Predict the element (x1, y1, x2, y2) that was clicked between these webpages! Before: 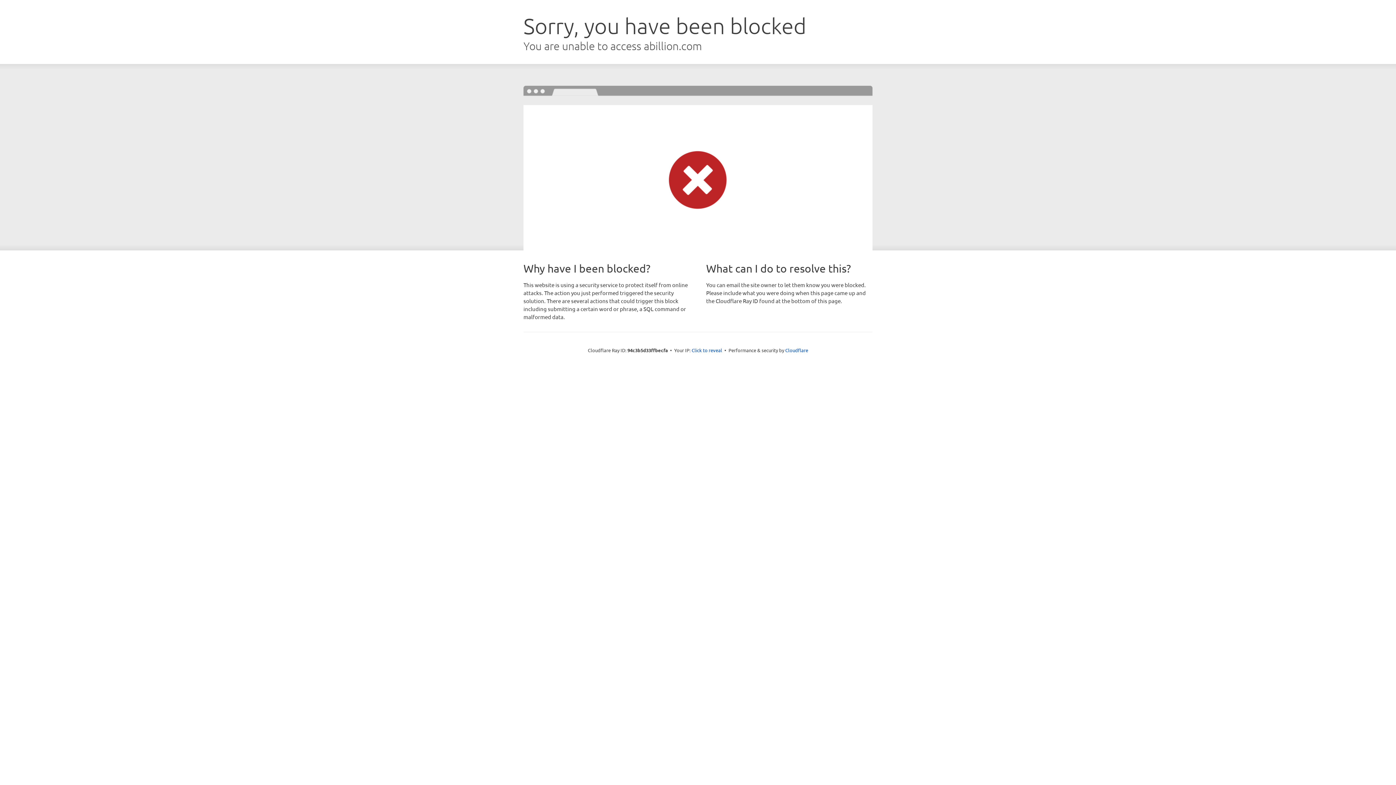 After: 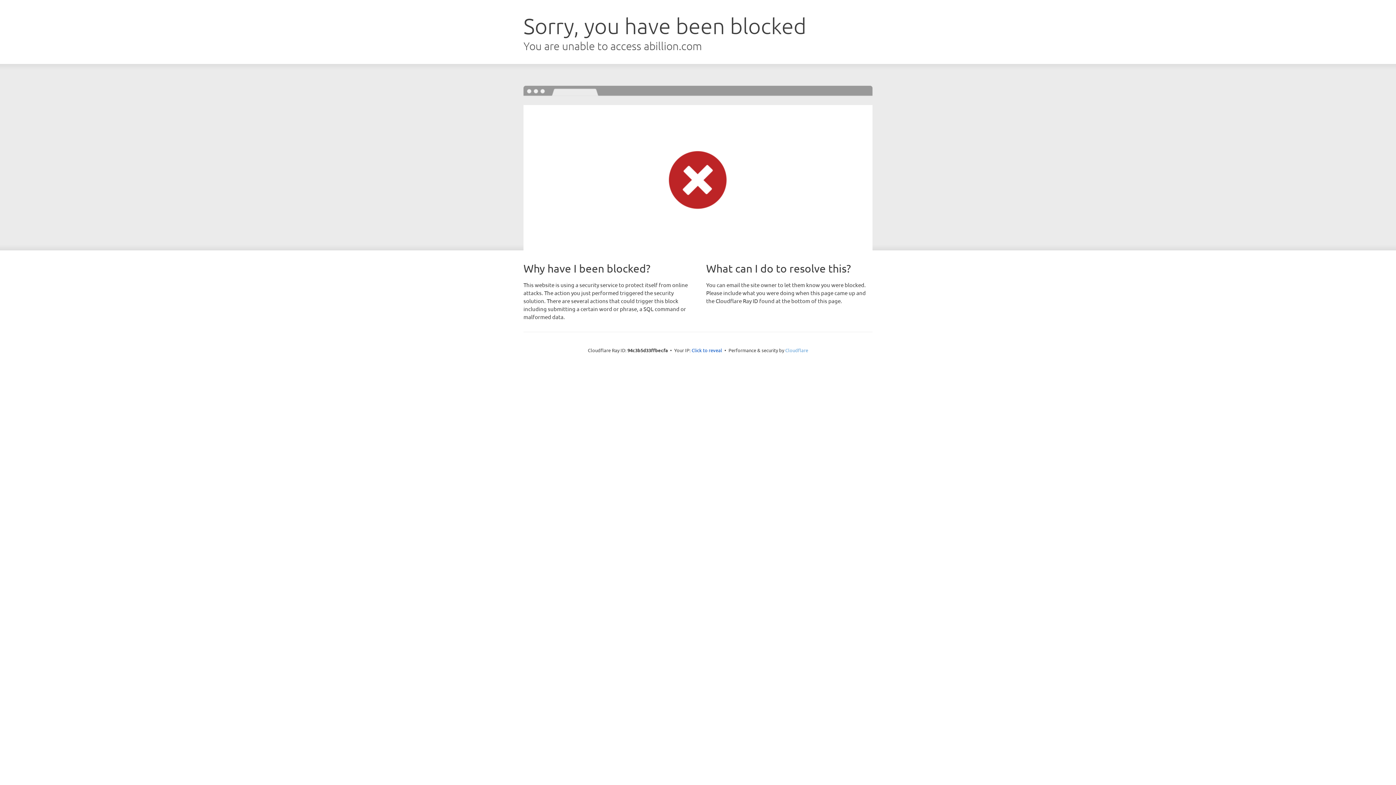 Action: bbox: (785, 347, 808, 353) label: Cloudflare